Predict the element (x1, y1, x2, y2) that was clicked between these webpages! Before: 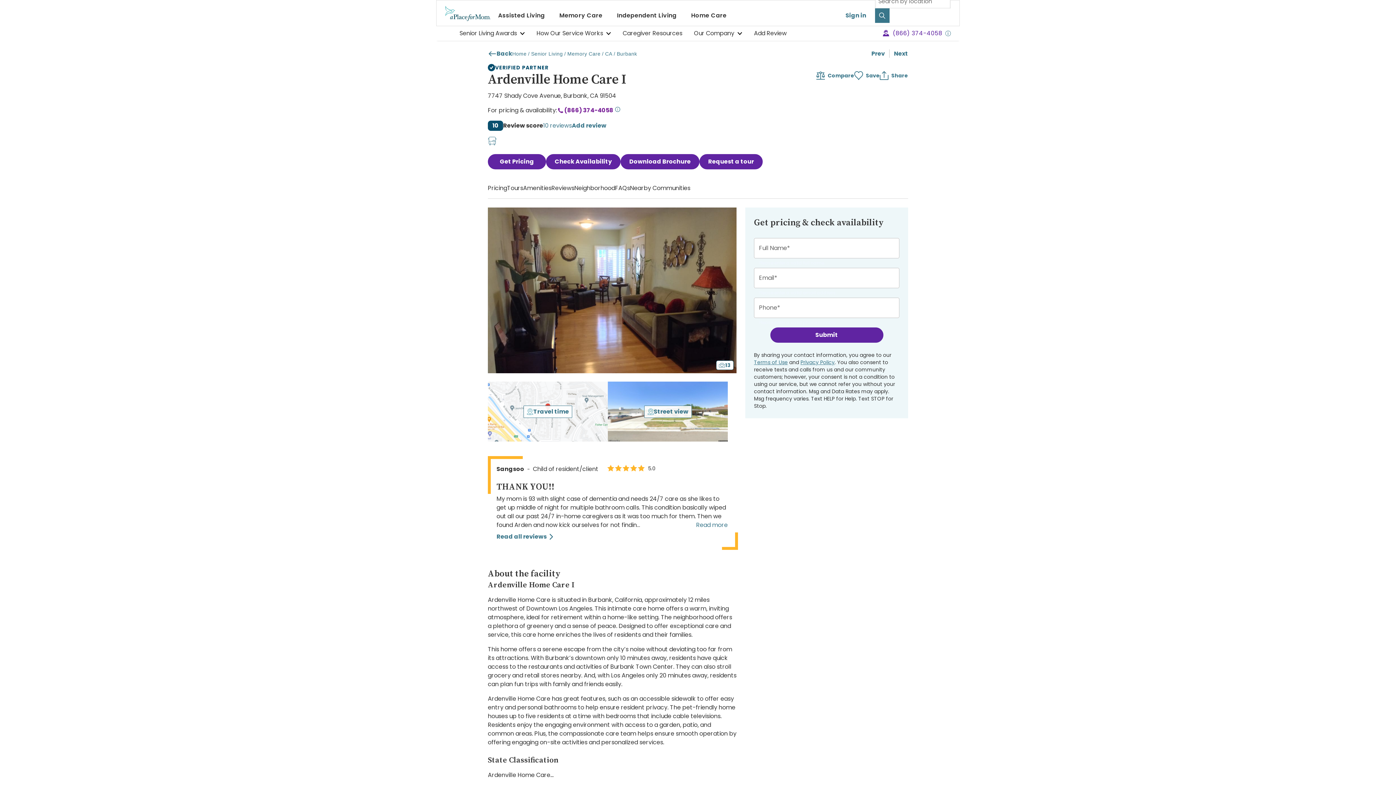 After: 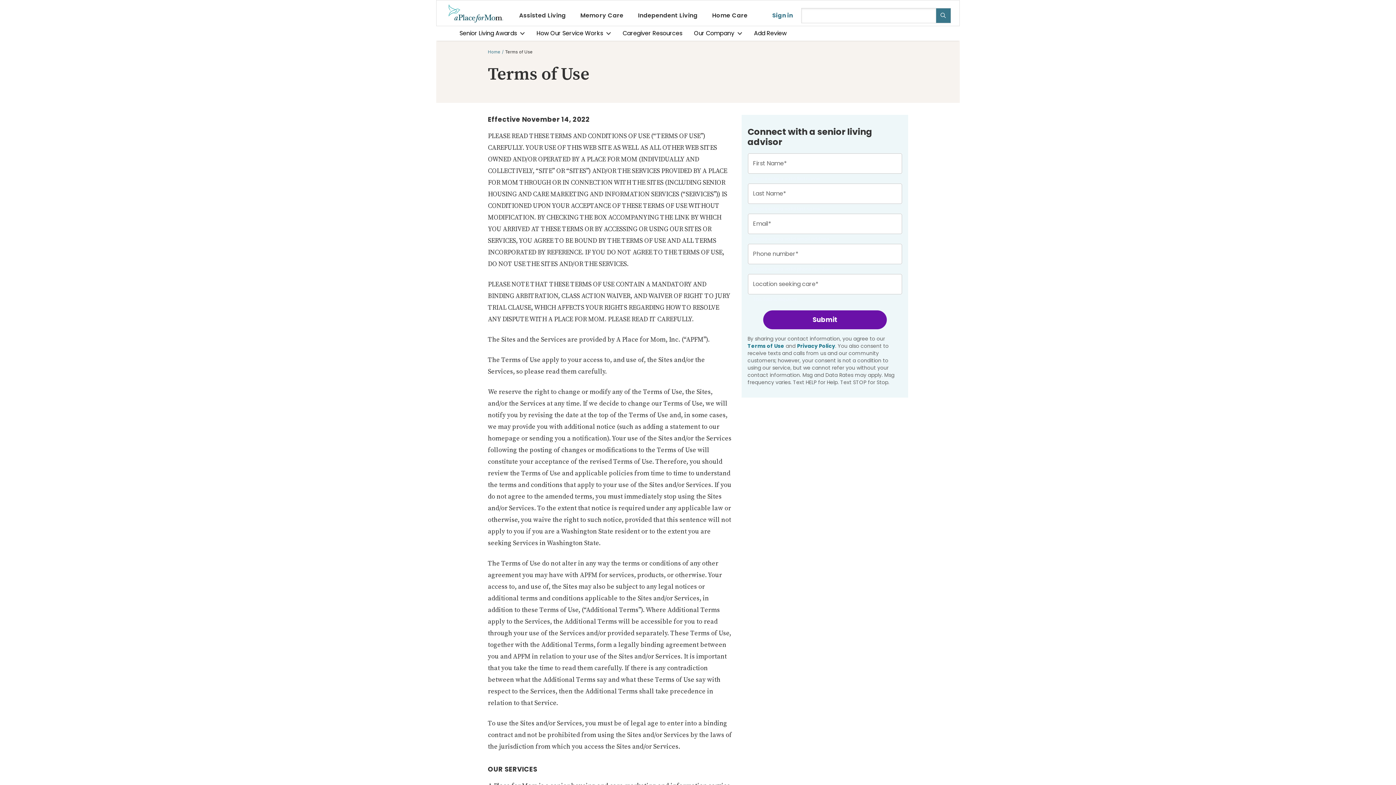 Action: label: Terms of Use bbox: (754, 358, 788, 366)